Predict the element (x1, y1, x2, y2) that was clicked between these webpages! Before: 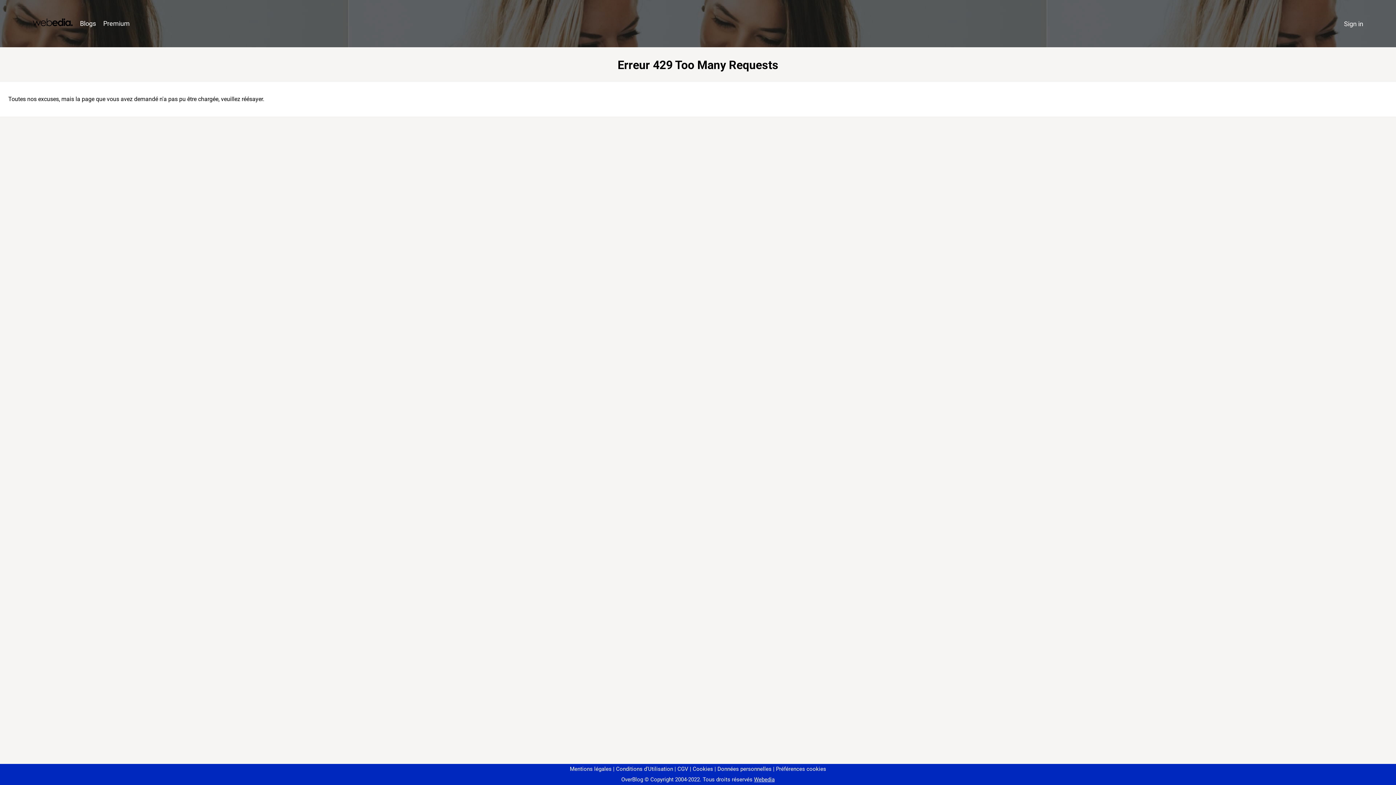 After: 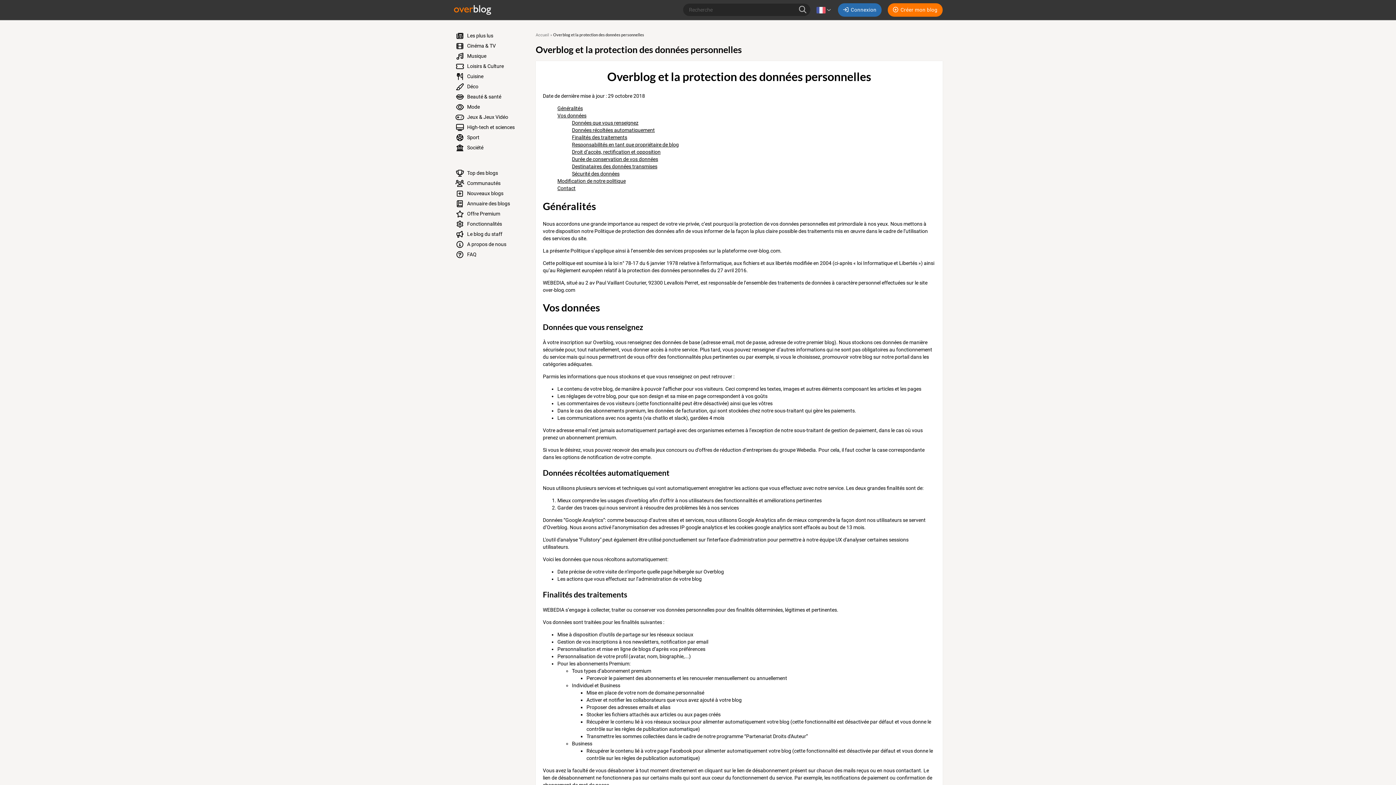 Action: label: Données personnelles bbox: (714, 766, 771, 772)